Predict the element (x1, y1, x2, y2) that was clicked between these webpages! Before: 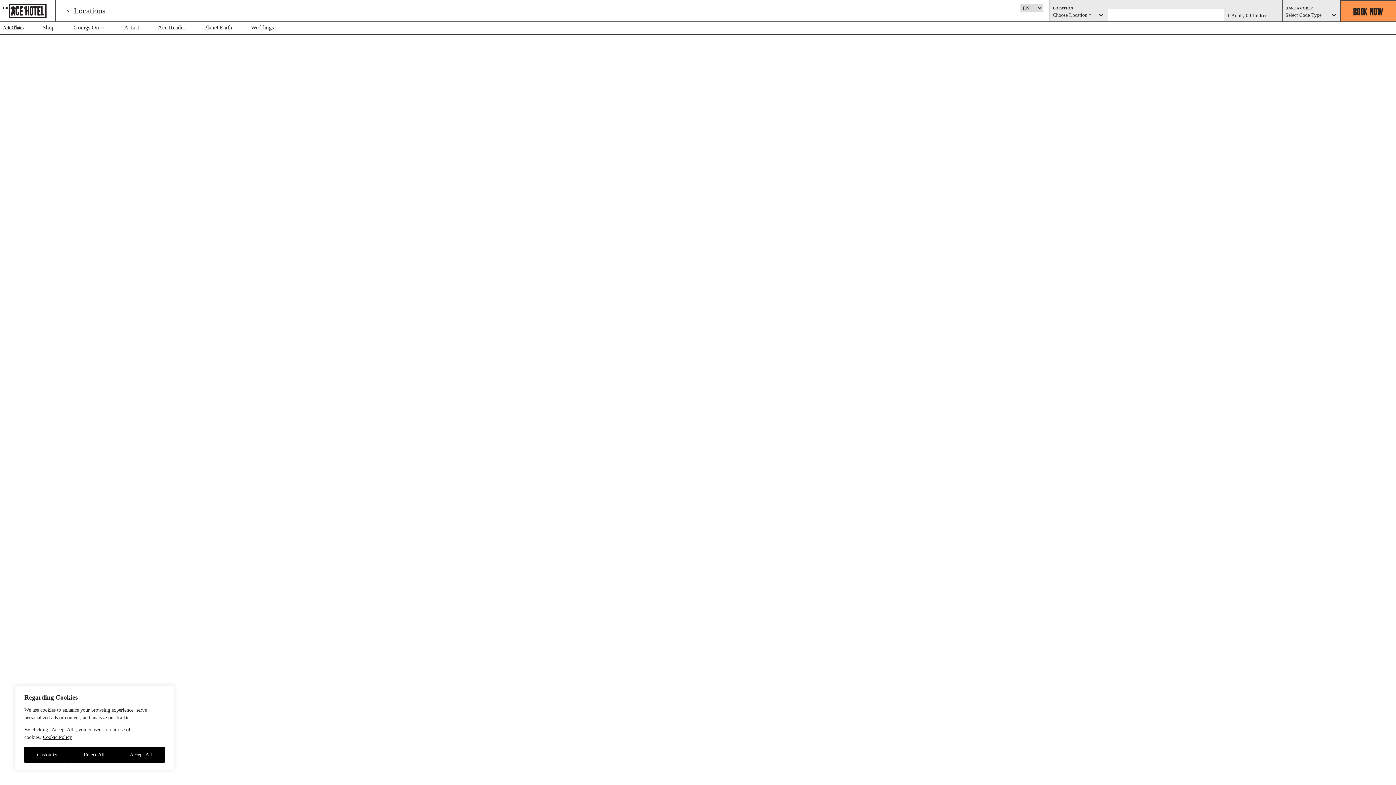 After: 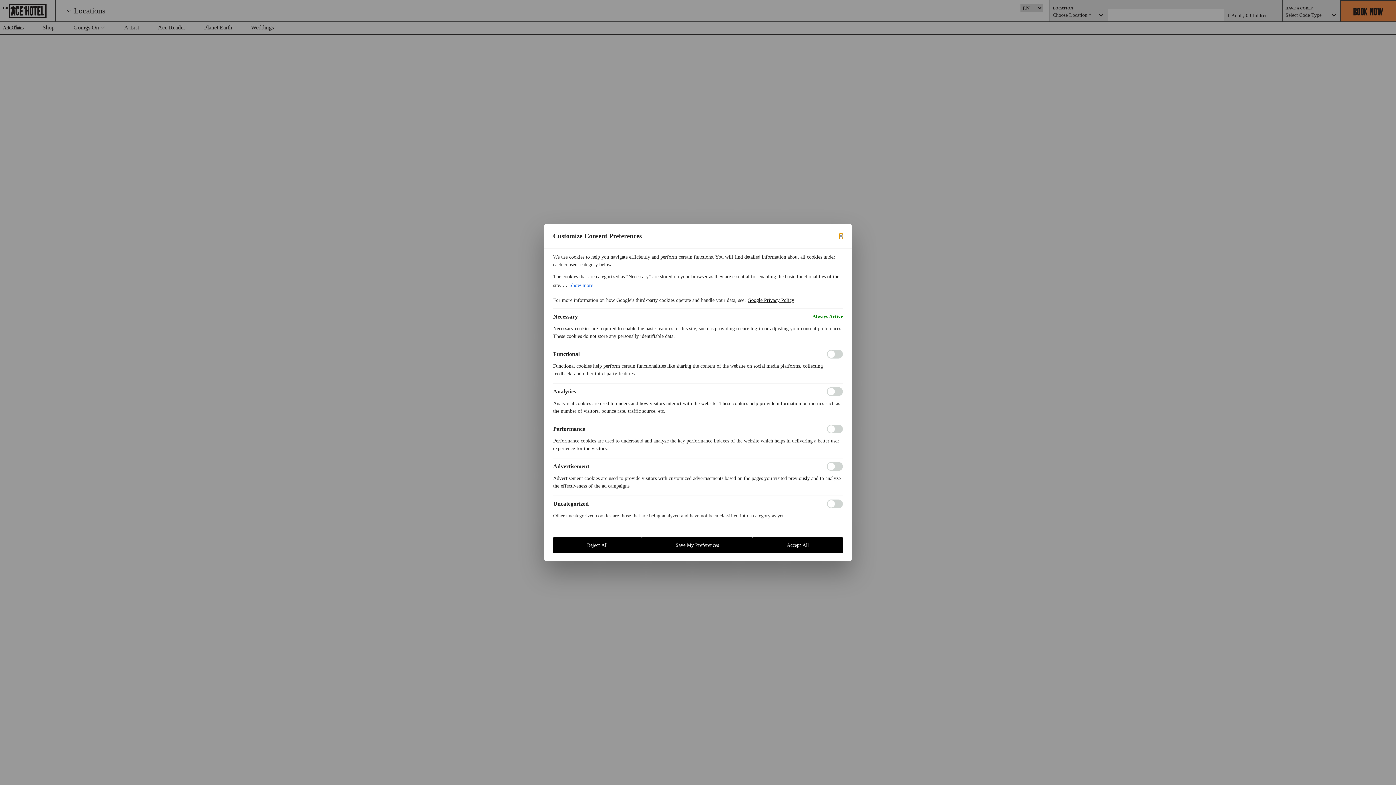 Action: bbox: (24, 747, 71, 763) label: Customize